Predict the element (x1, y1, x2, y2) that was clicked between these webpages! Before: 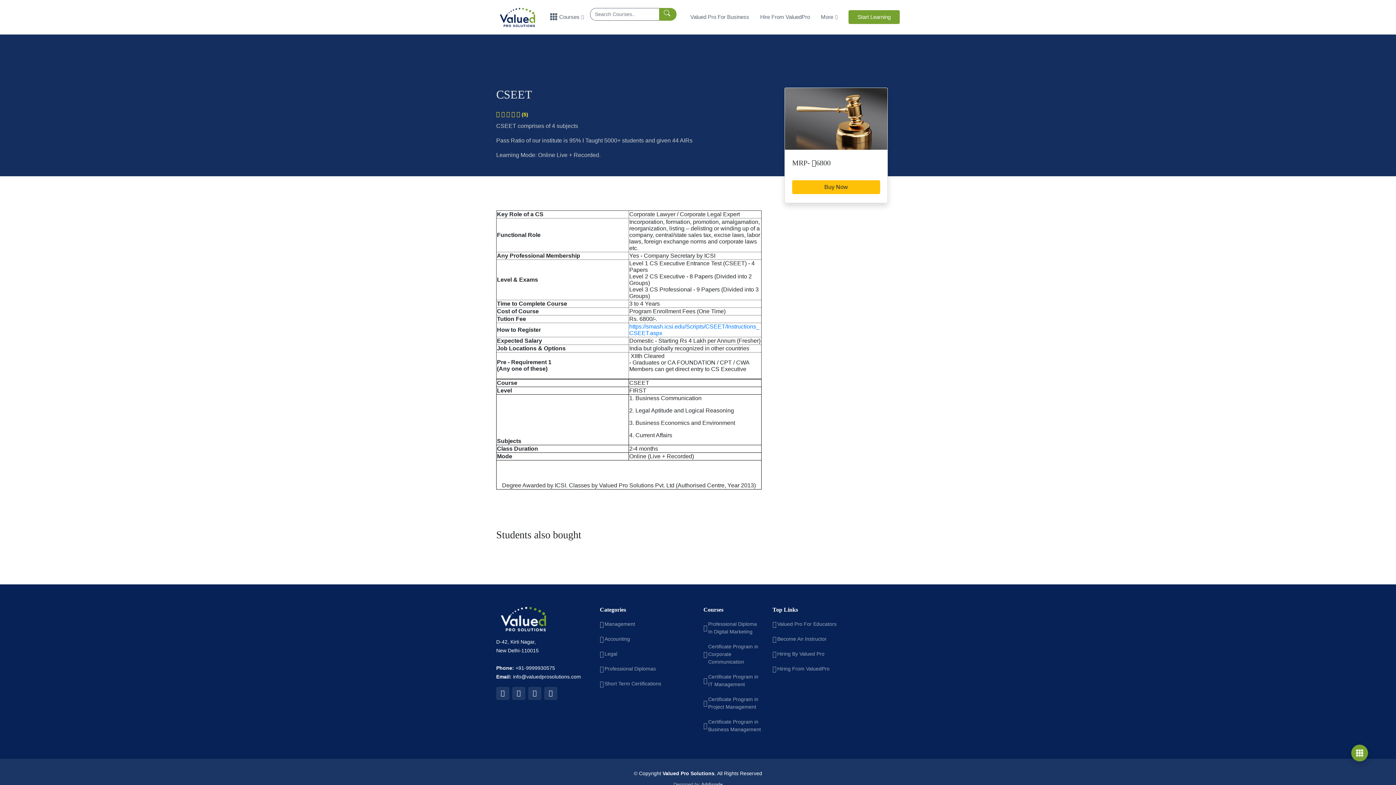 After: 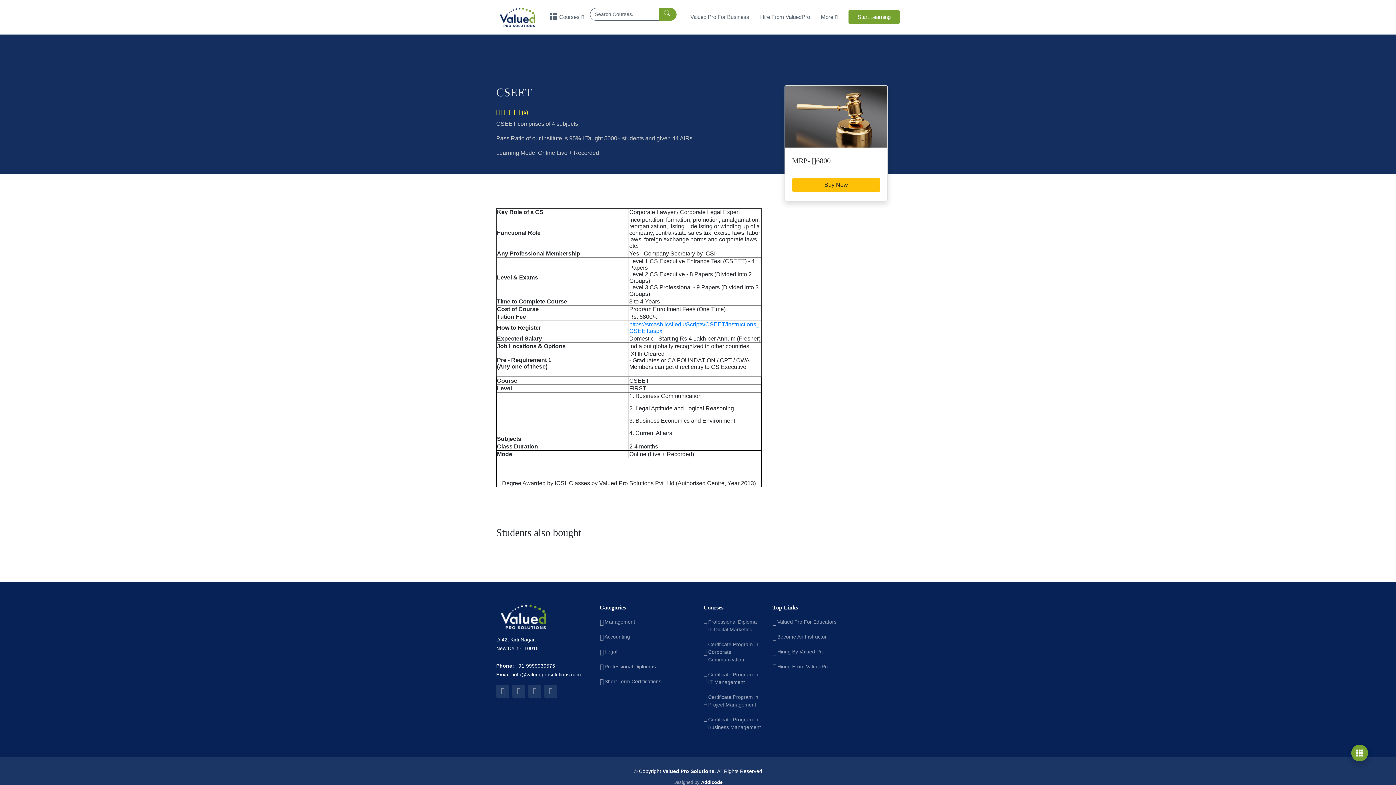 Action: bbox: (701, 782, 722, 787) label: Addicode